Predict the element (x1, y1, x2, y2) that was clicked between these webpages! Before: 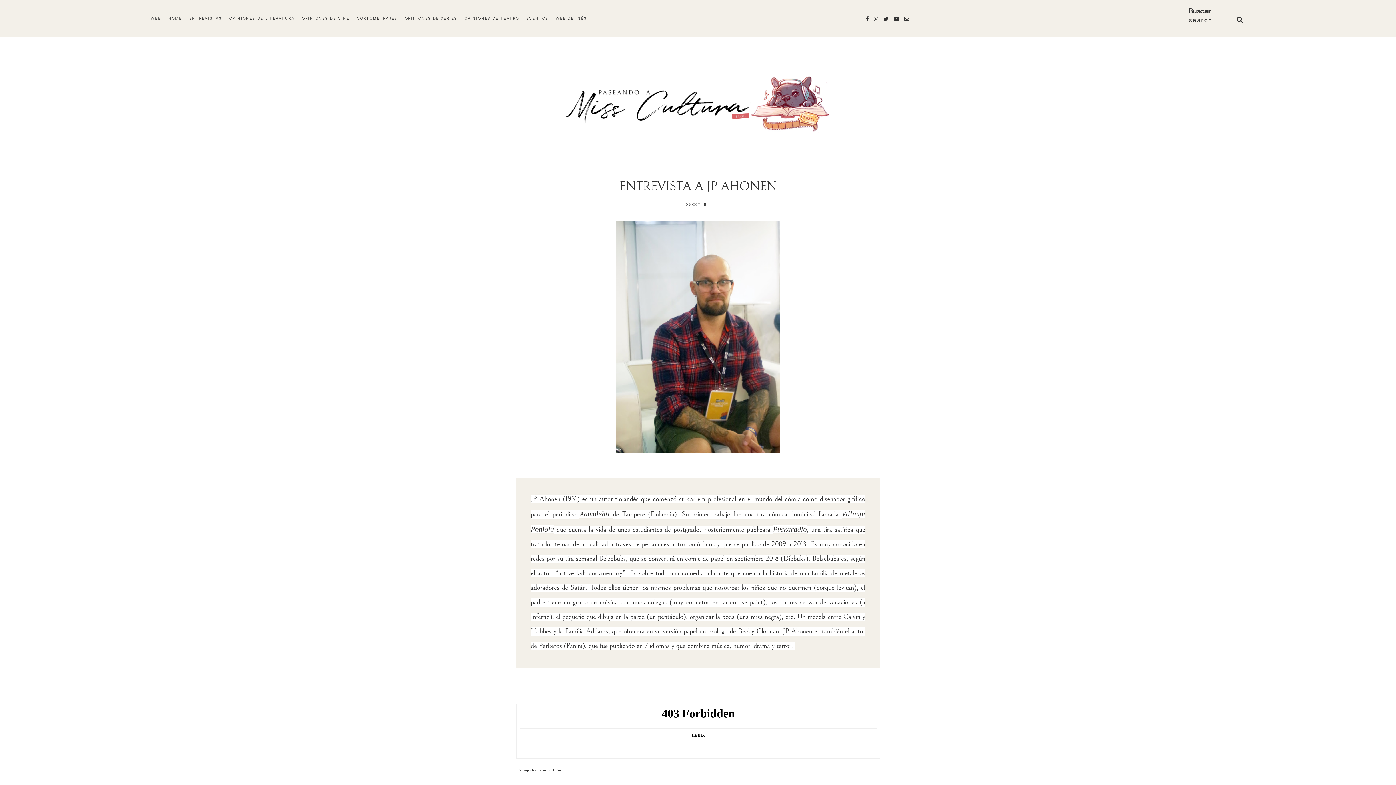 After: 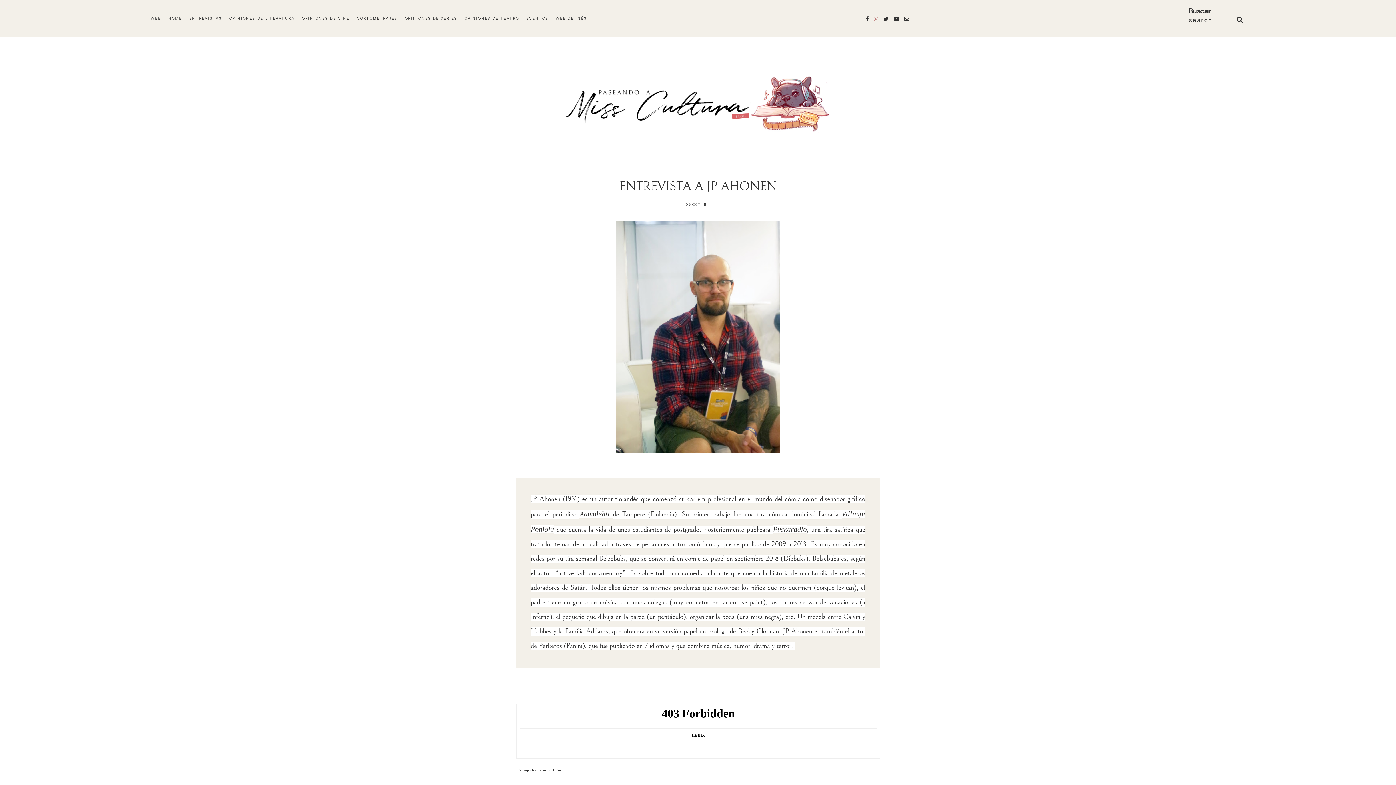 Action: bbox: (874, 16, 878, 21)